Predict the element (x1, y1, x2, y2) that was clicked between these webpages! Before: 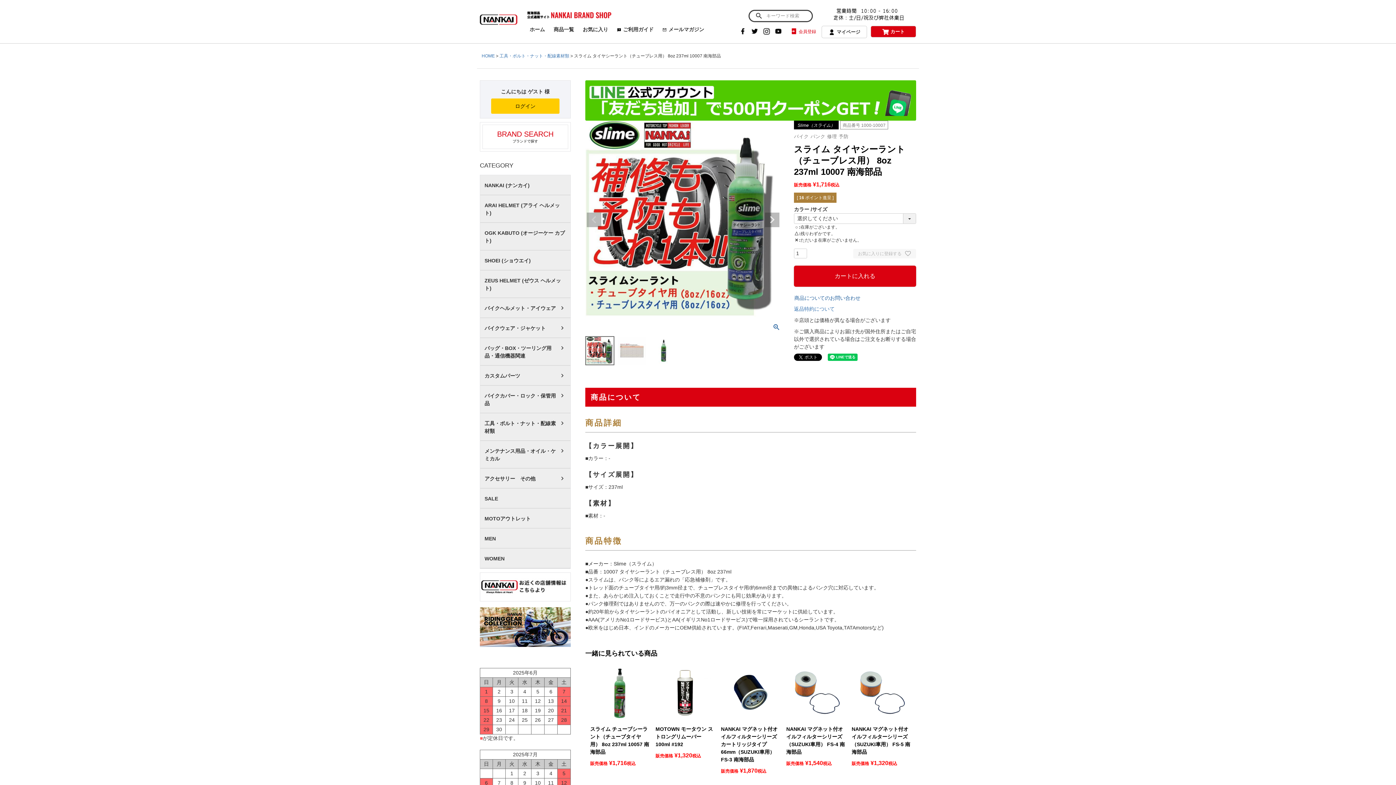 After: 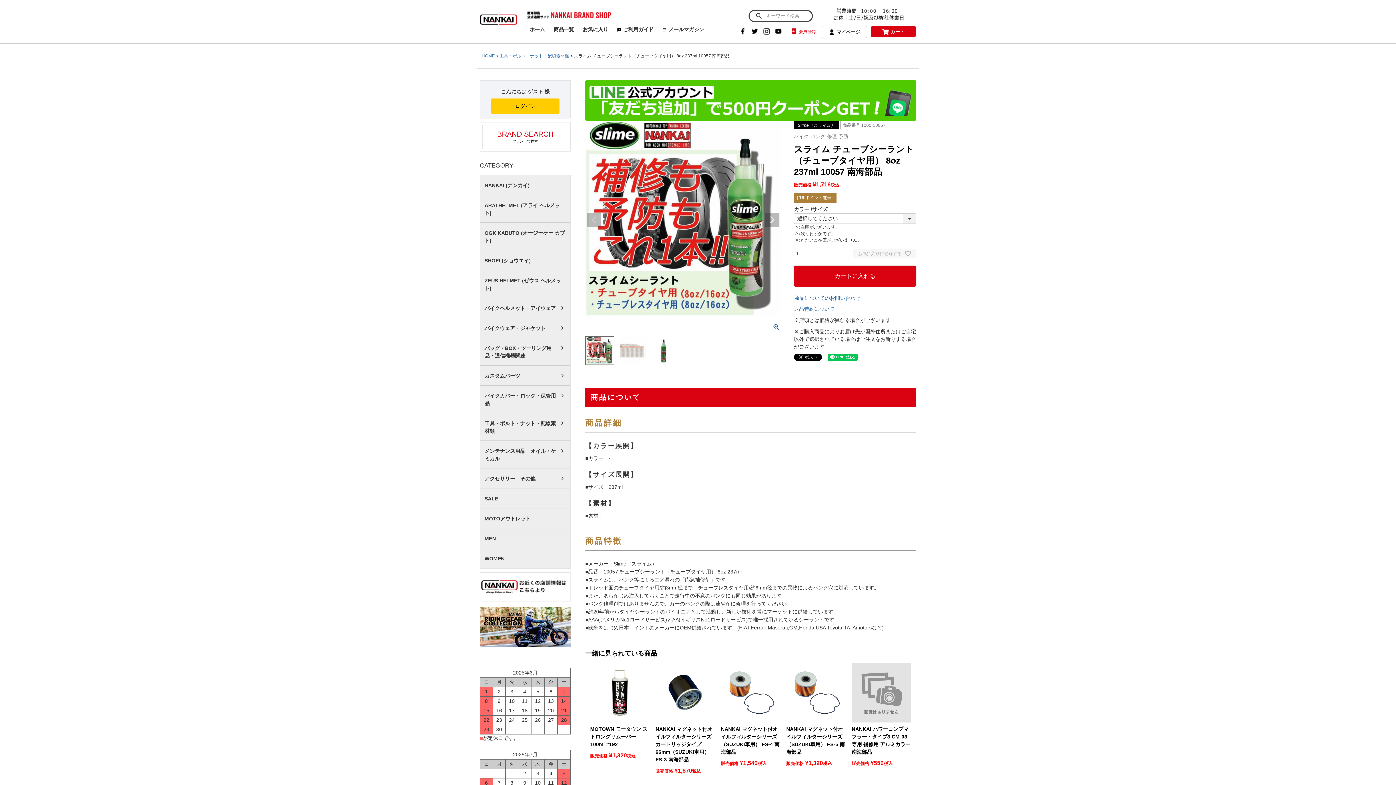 Action: bbox: (590, 663, 649, 722)